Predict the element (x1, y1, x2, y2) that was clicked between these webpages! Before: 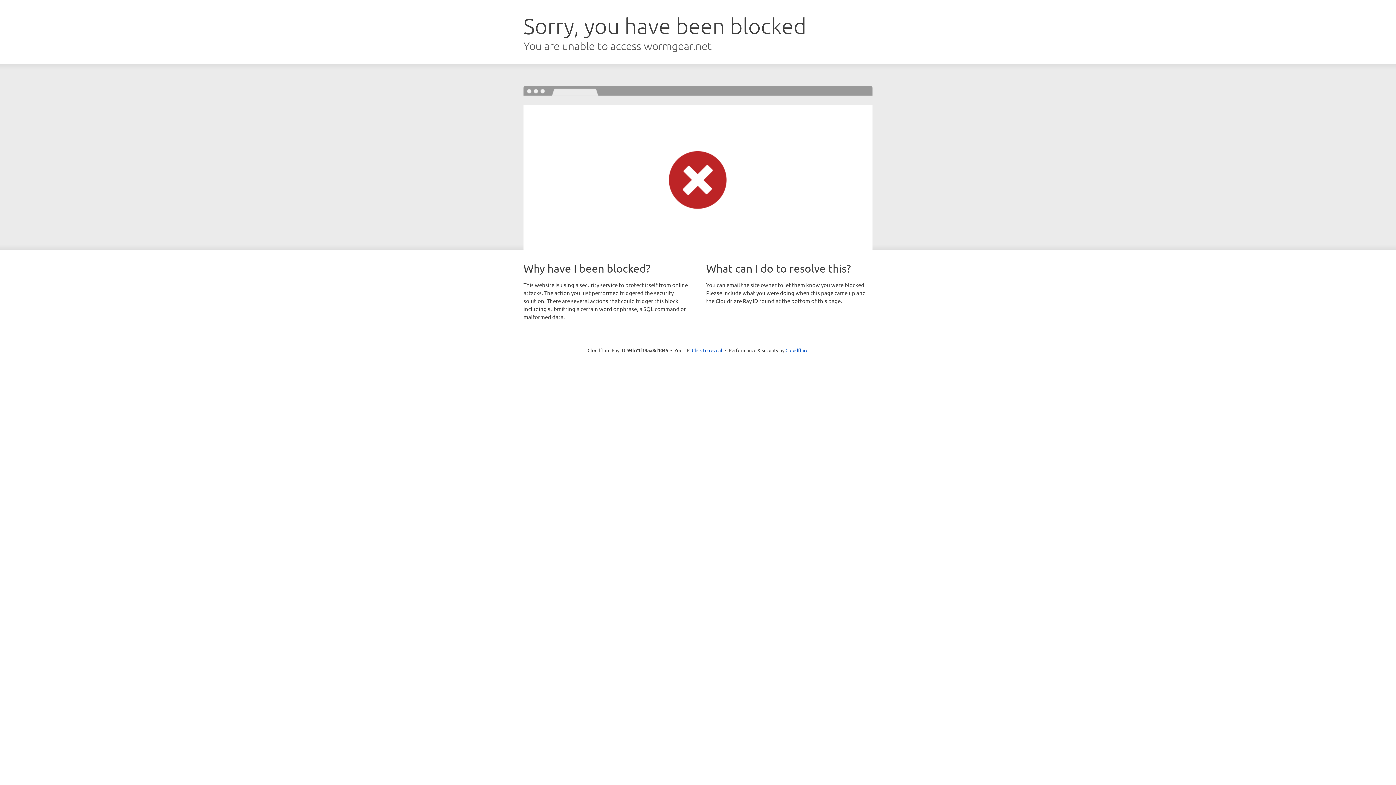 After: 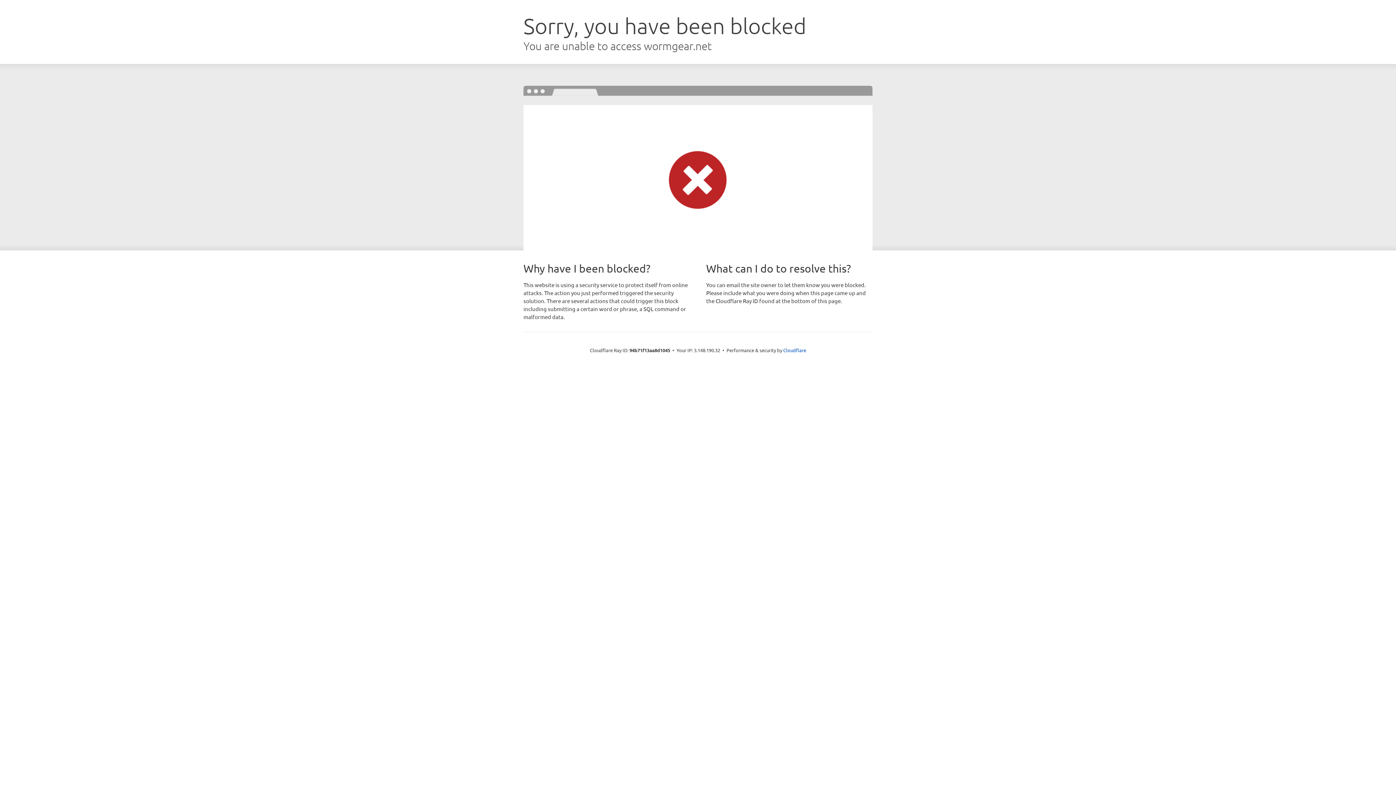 Action: label: Click to reveal bbox: (692, 346, 722, 353)